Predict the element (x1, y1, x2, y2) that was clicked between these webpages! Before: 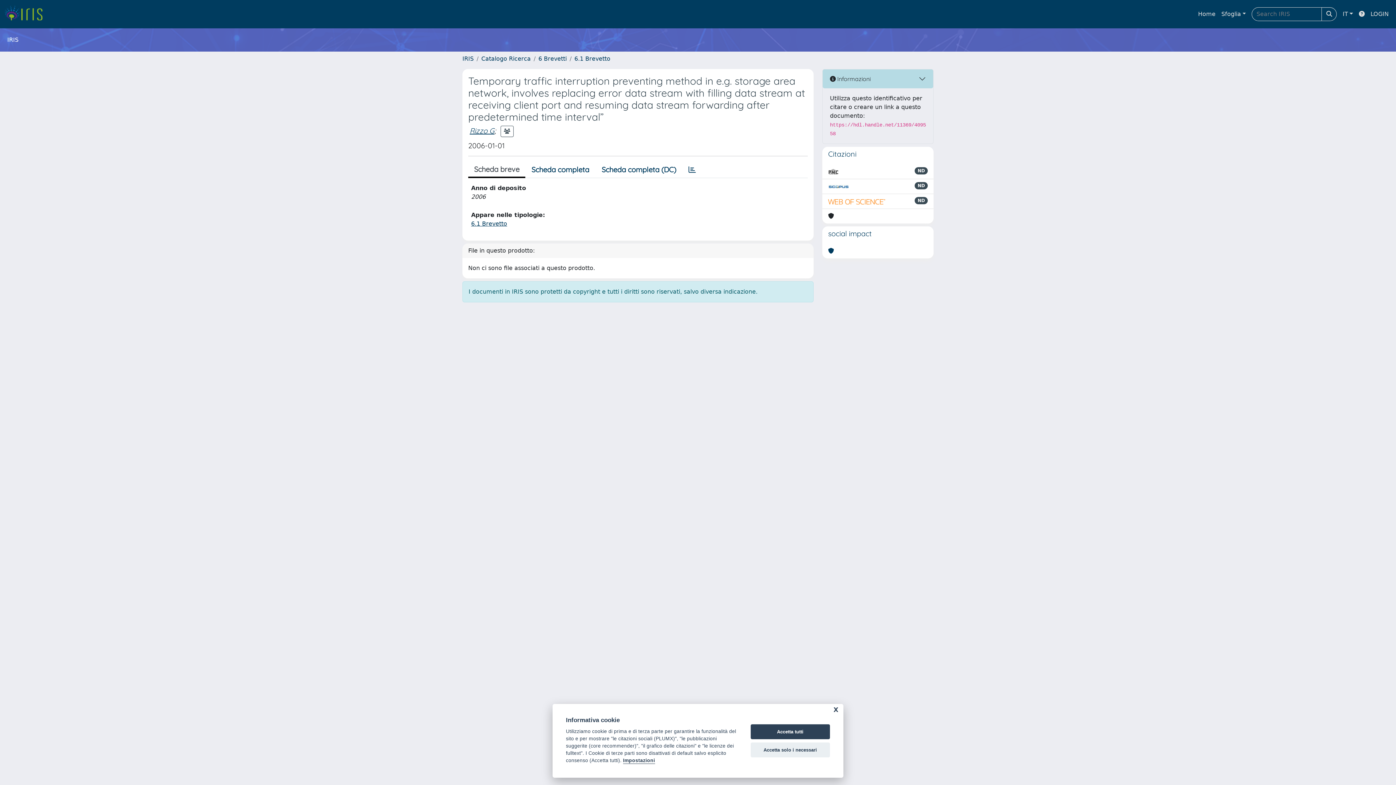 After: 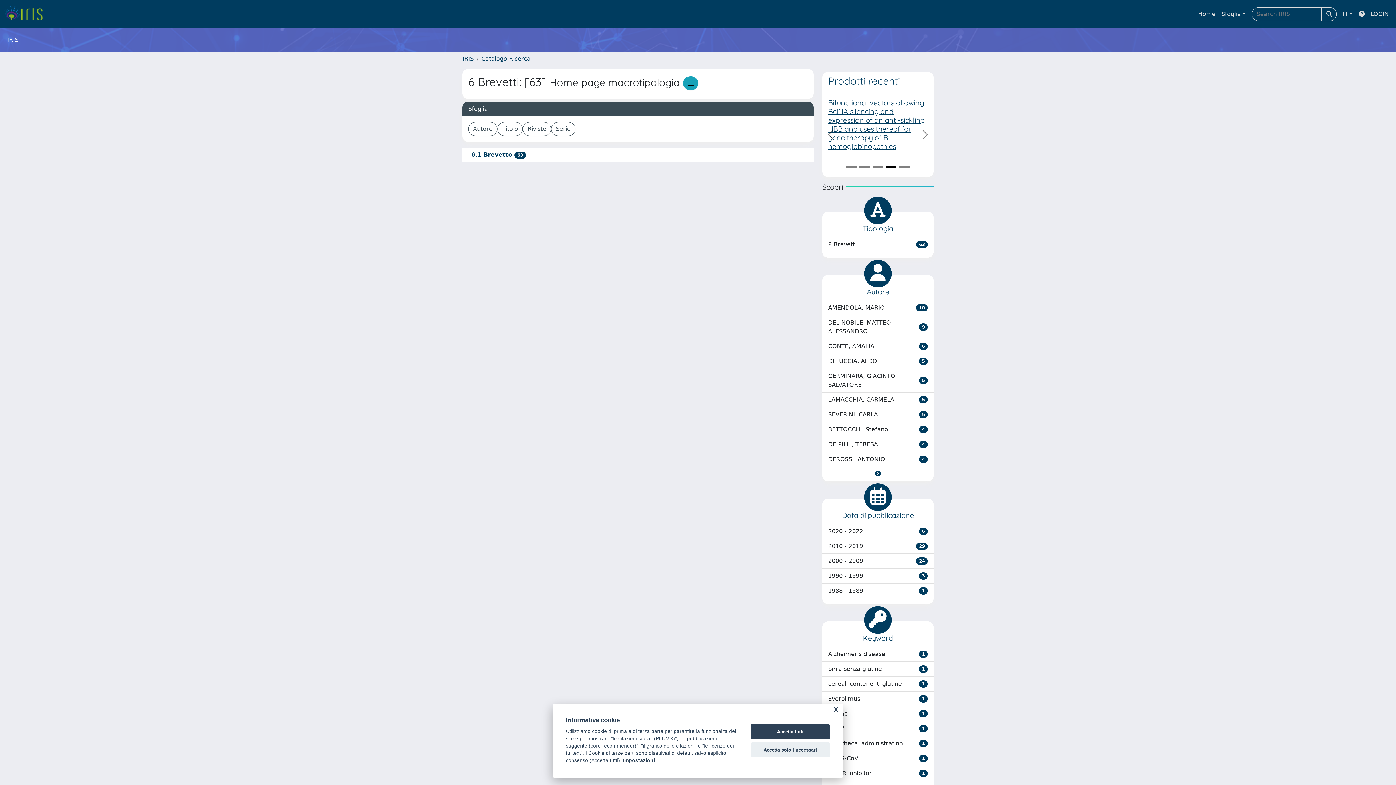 Action: label: 6 Brevetti bbox: (538, 55, 566, 62)